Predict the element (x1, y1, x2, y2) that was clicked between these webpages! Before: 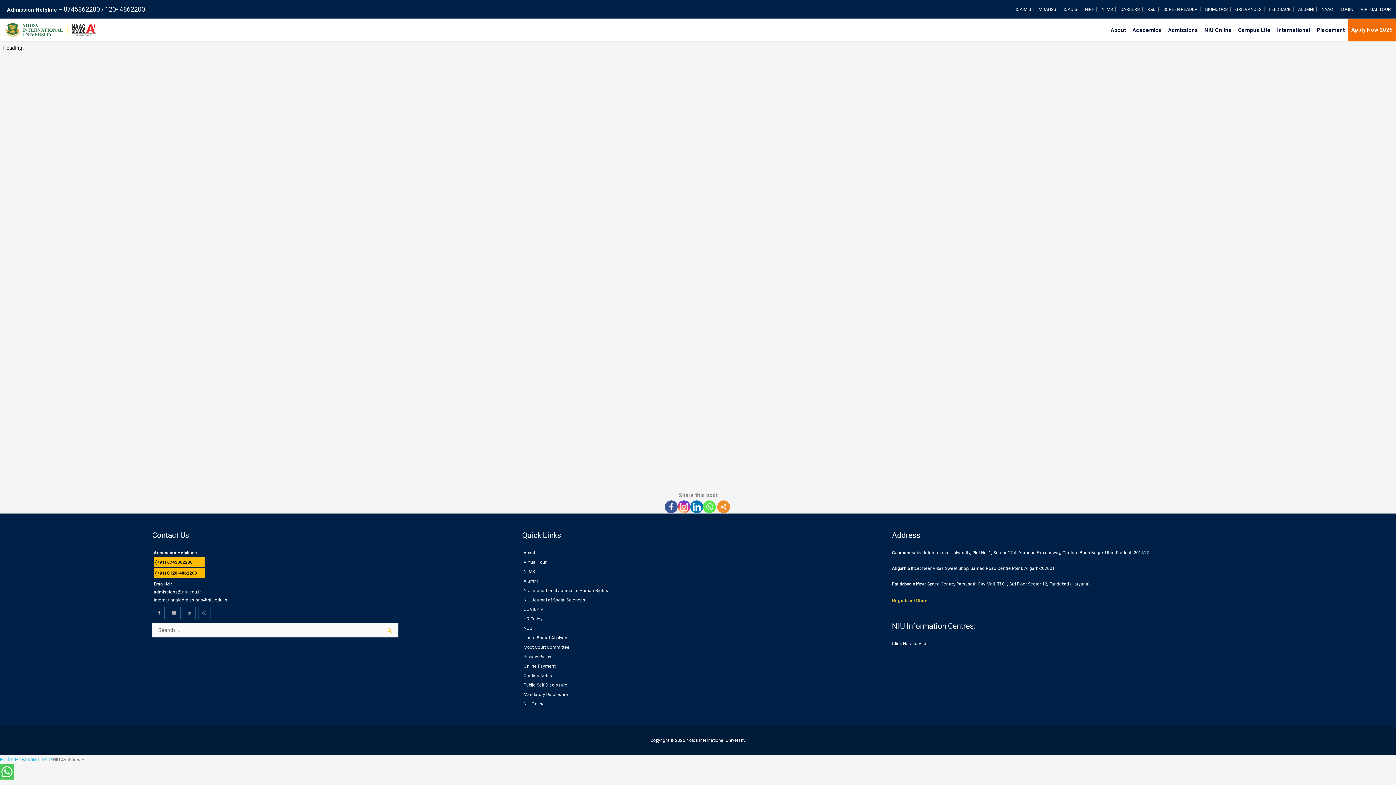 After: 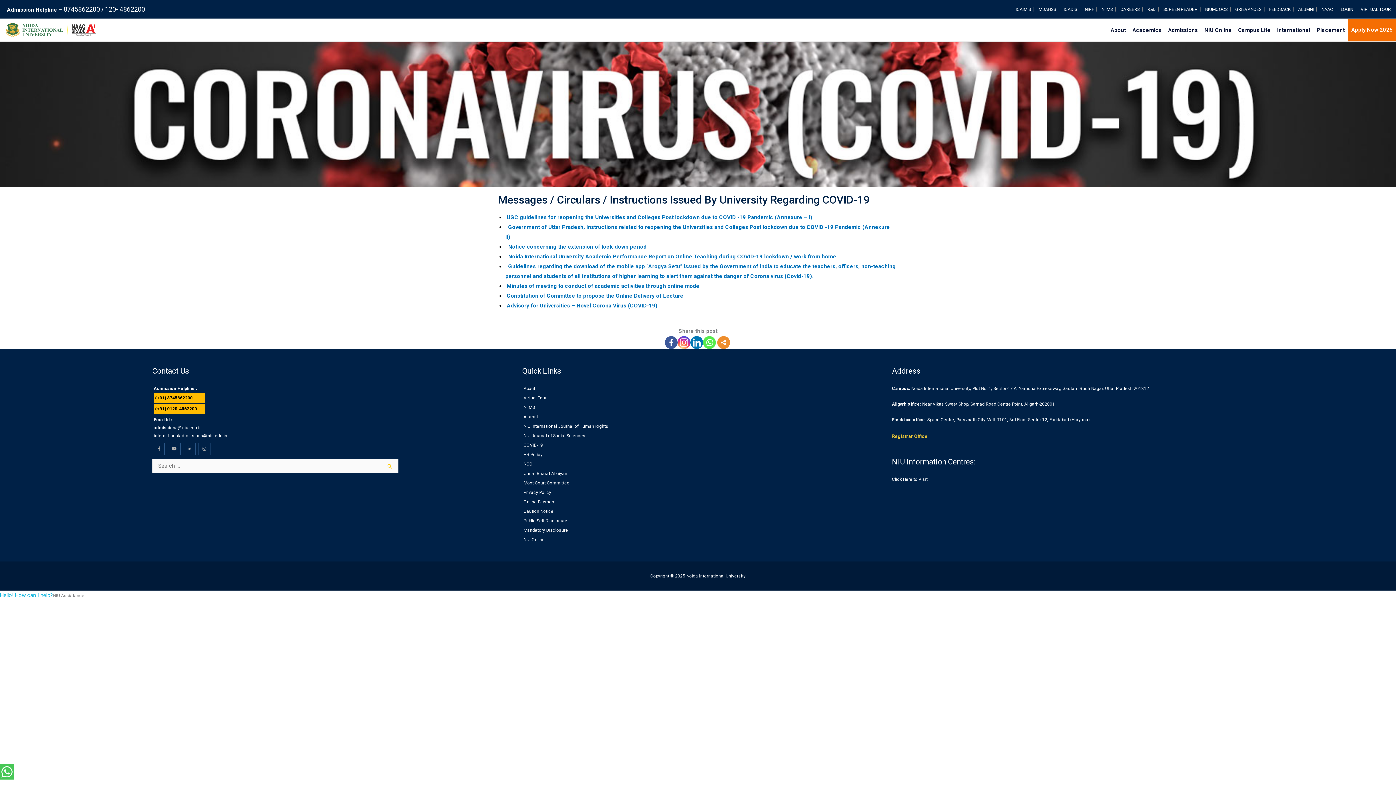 Action: bbox: (523, 607, 543, 612) label: COVID-19